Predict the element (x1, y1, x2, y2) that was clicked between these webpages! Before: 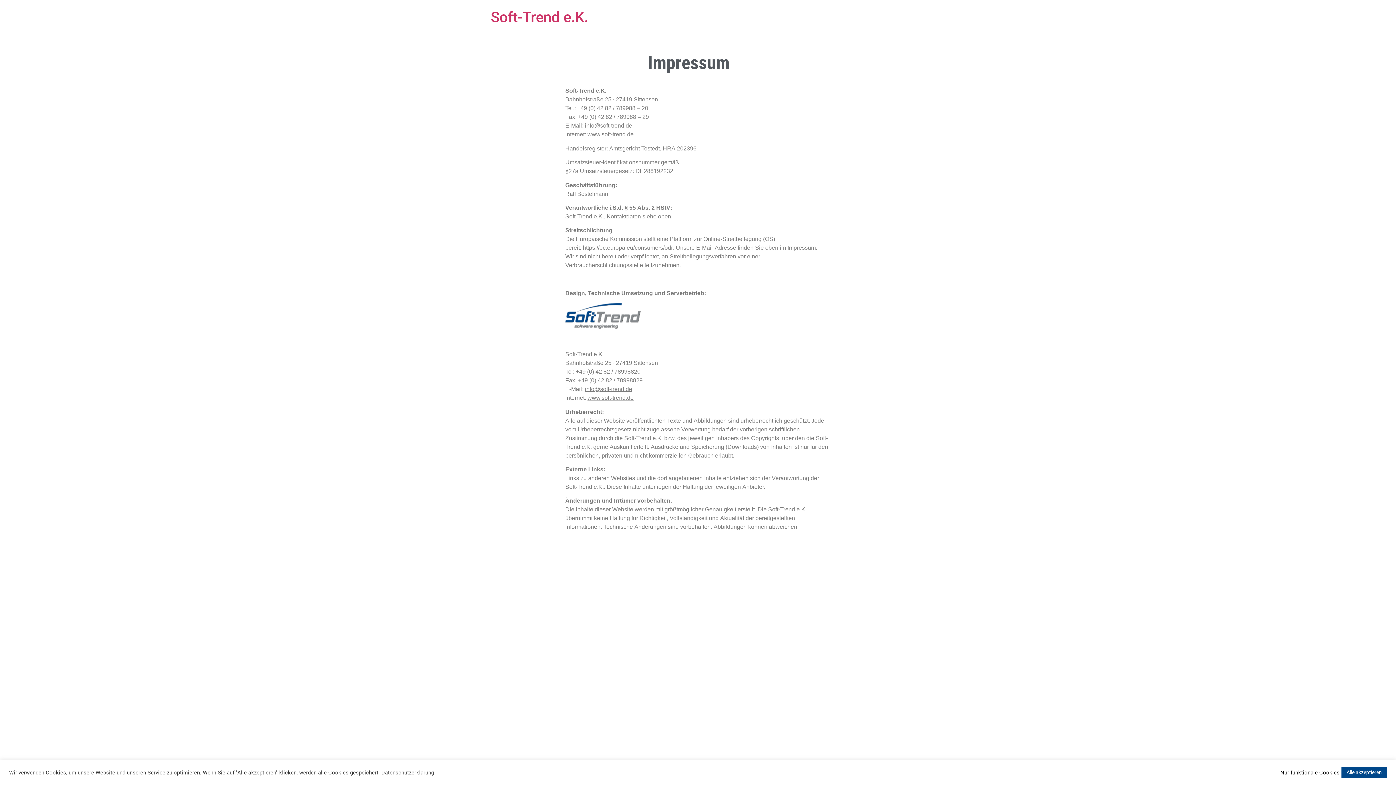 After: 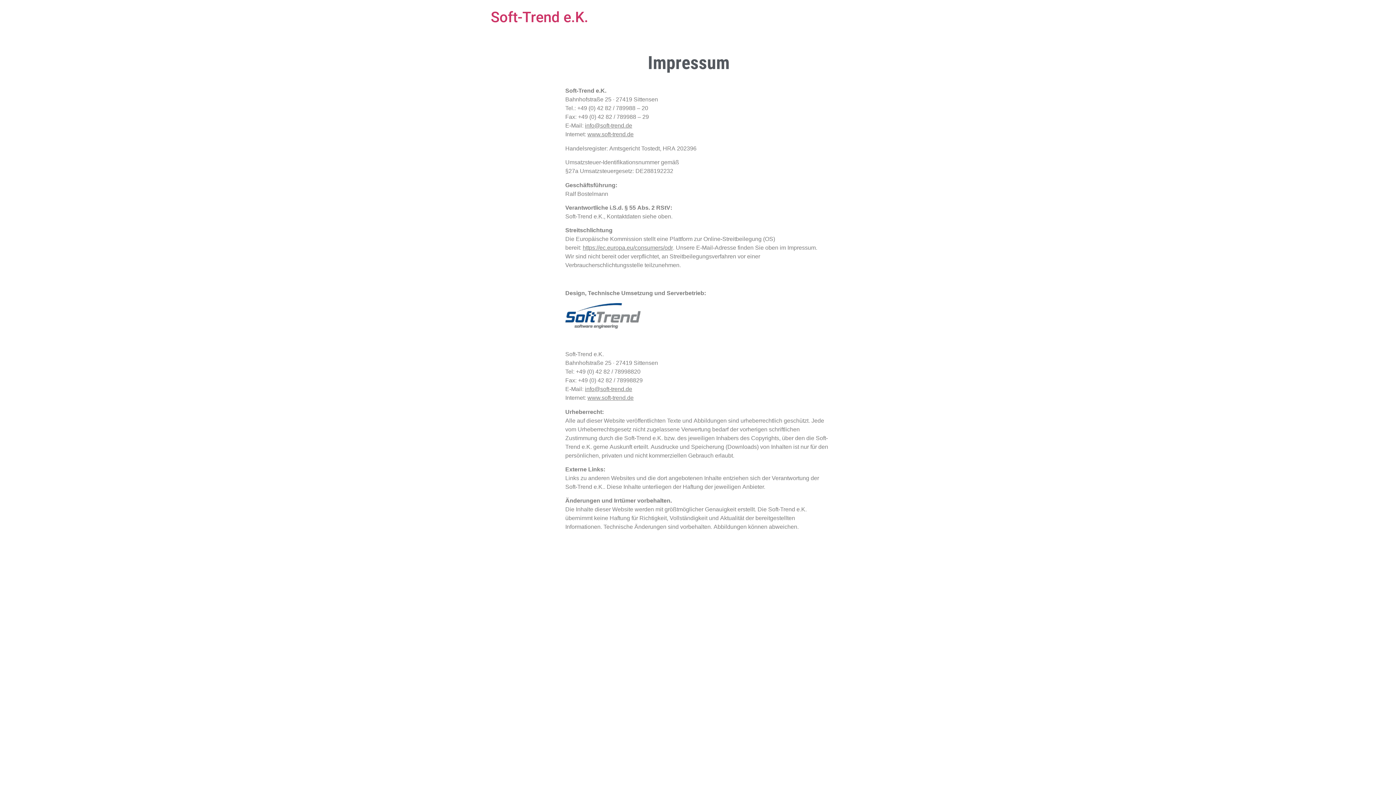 Action: label: Alle akzeptieren bbox: (1341, 767, 1387, 778)